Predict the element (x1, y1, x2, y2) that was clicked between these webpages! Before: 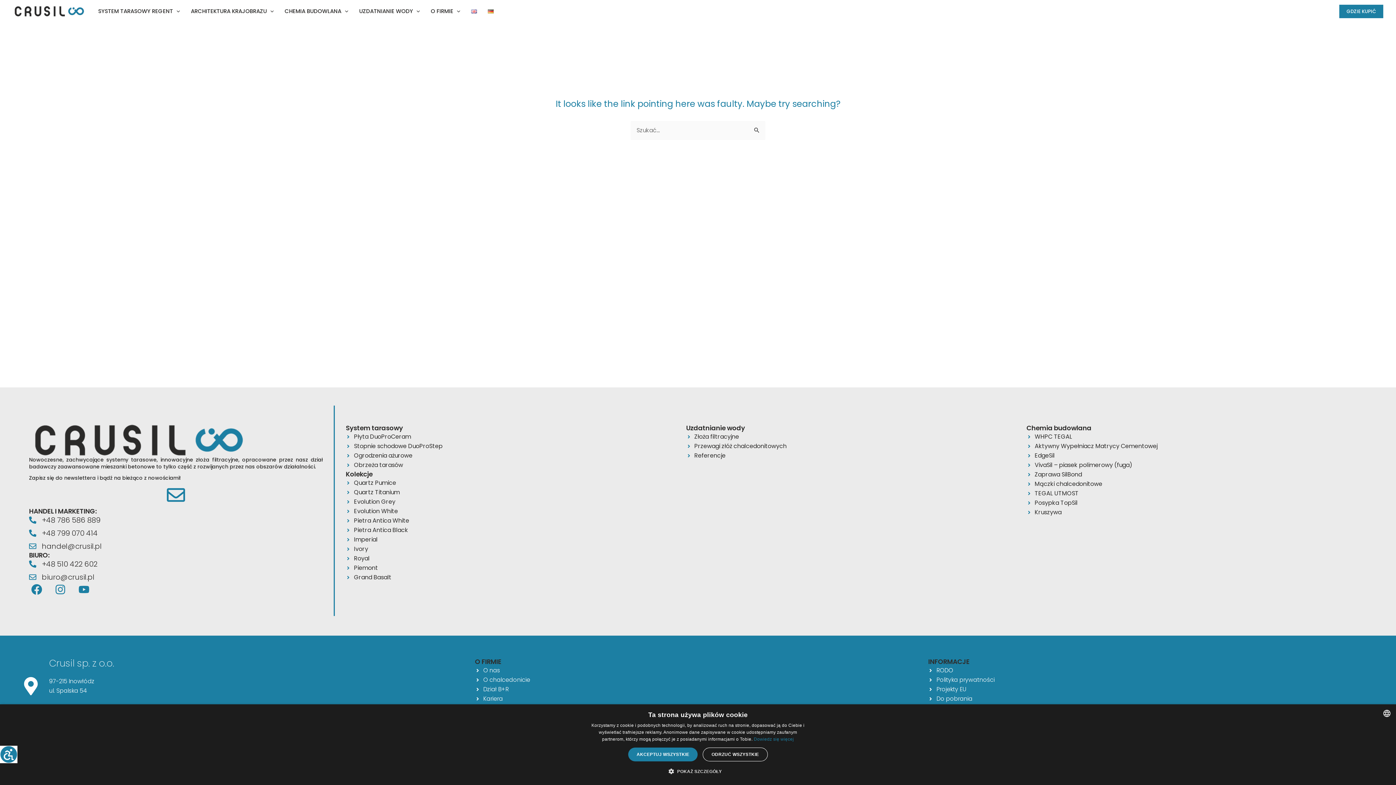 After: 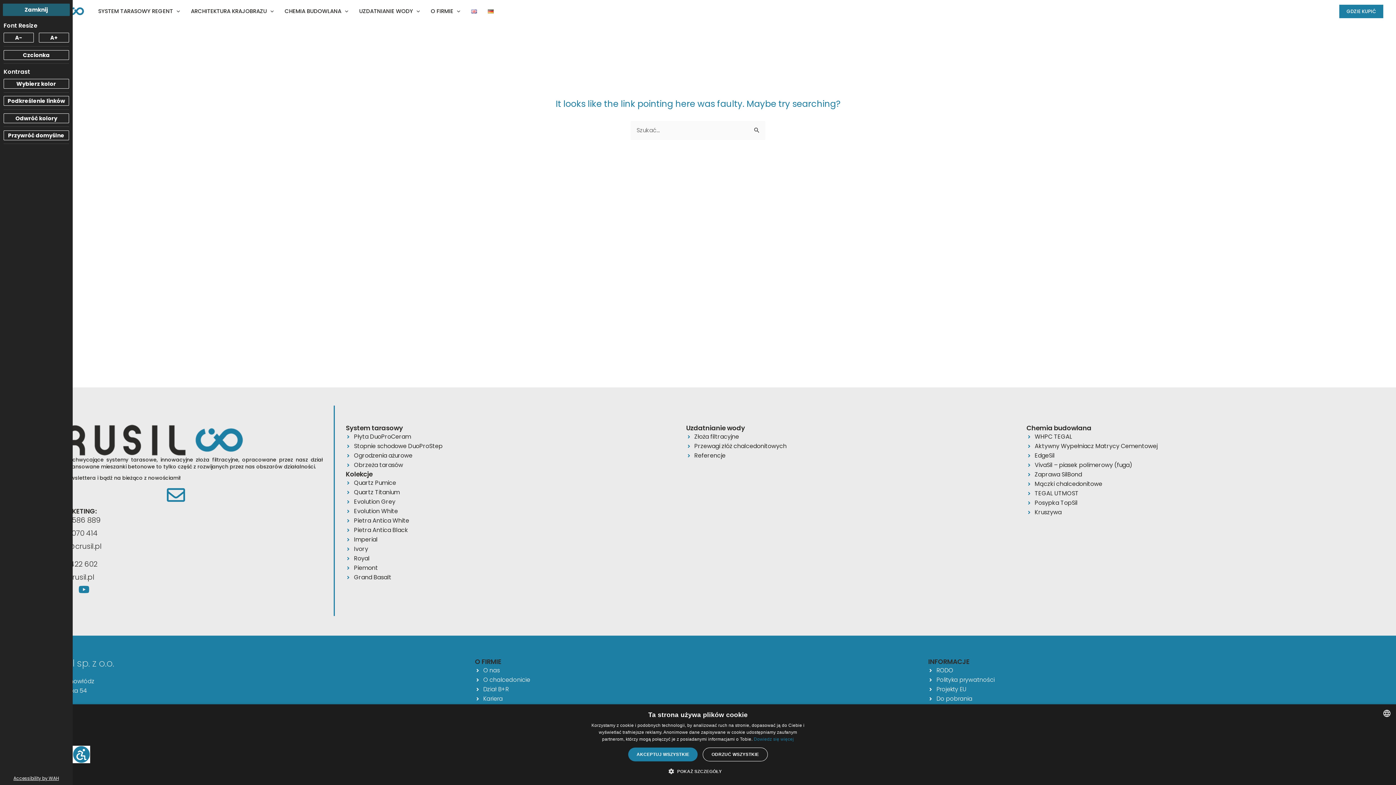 Action: label: Accessibility Helper sidebar bbox: (0, 746, 17, 763)